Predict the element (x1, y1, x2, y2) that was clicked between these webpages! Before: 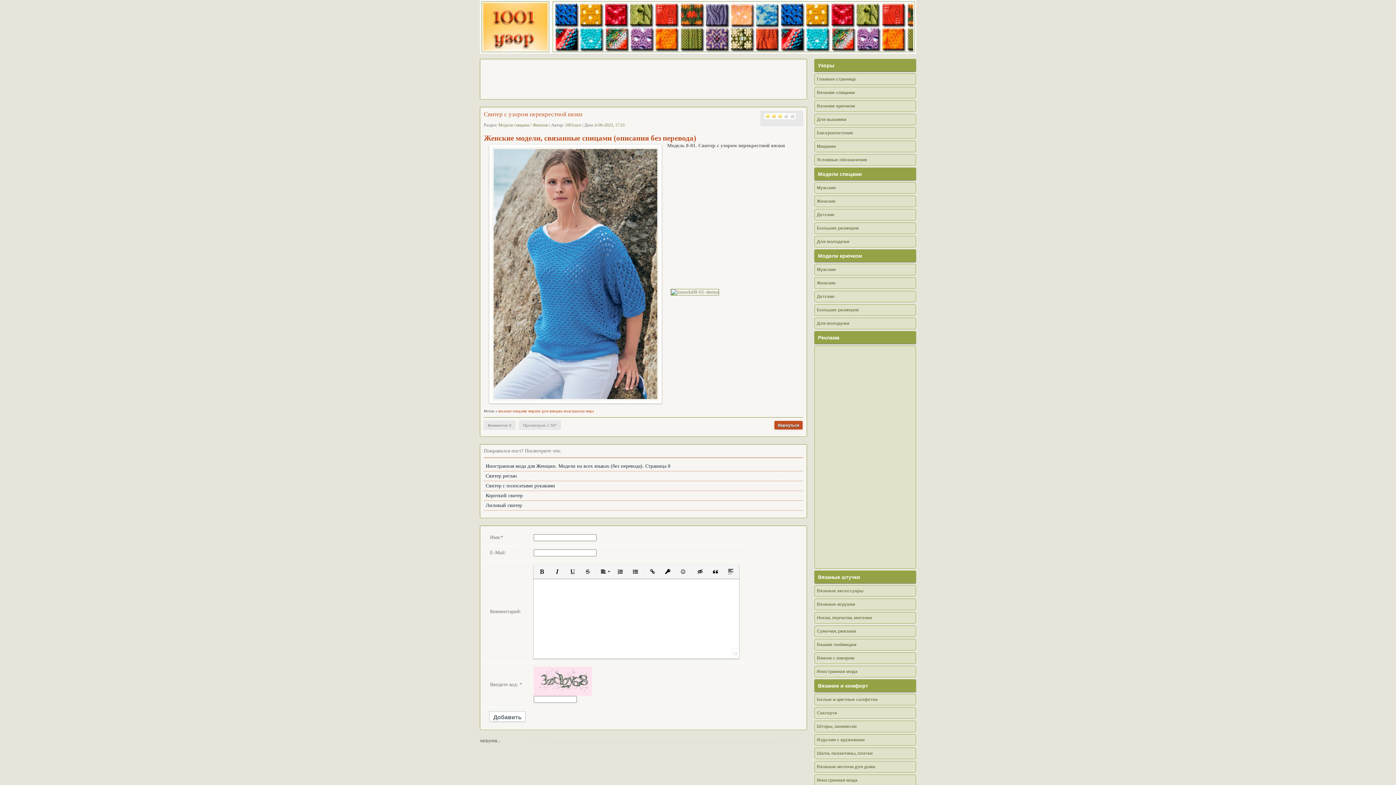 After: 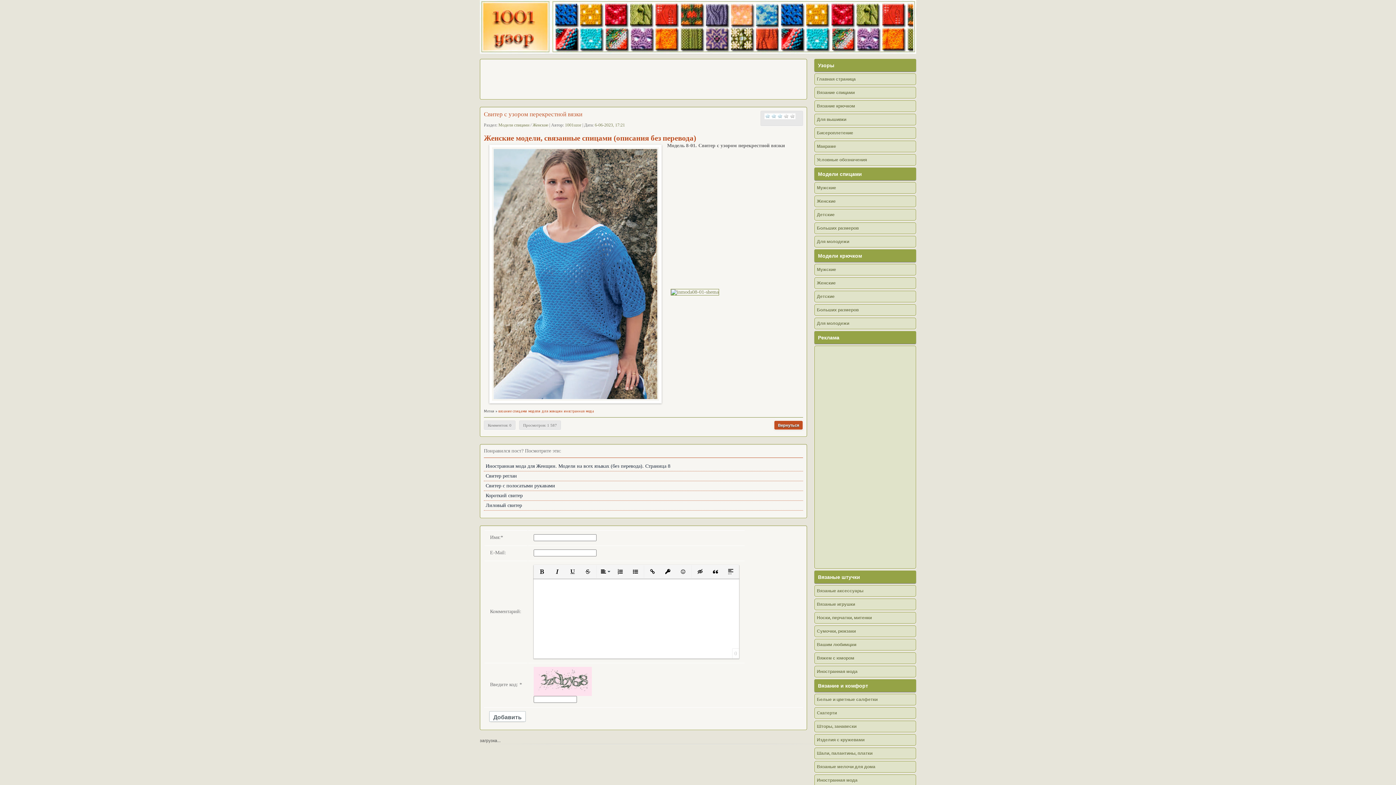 Action: label: 3 bbox: (777, 113, 783, 119)